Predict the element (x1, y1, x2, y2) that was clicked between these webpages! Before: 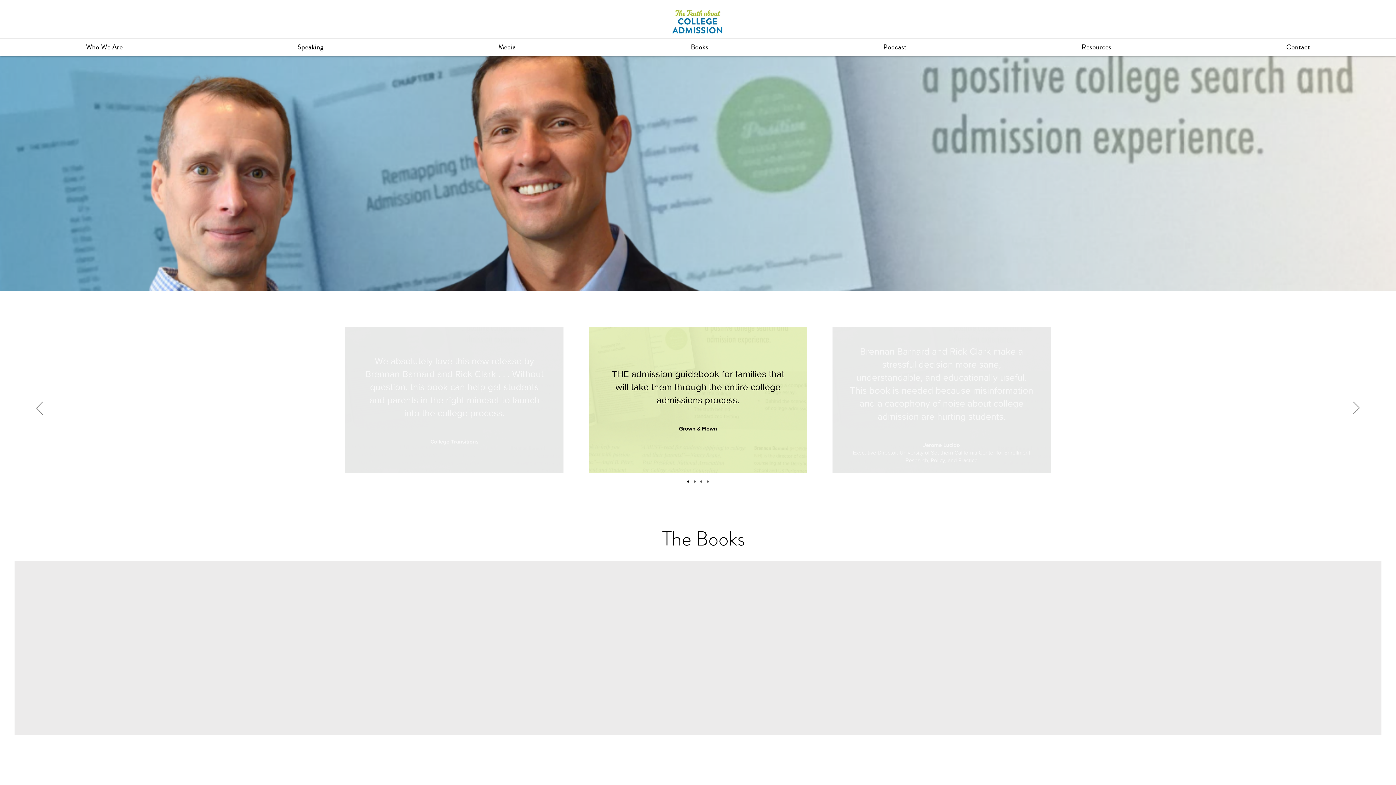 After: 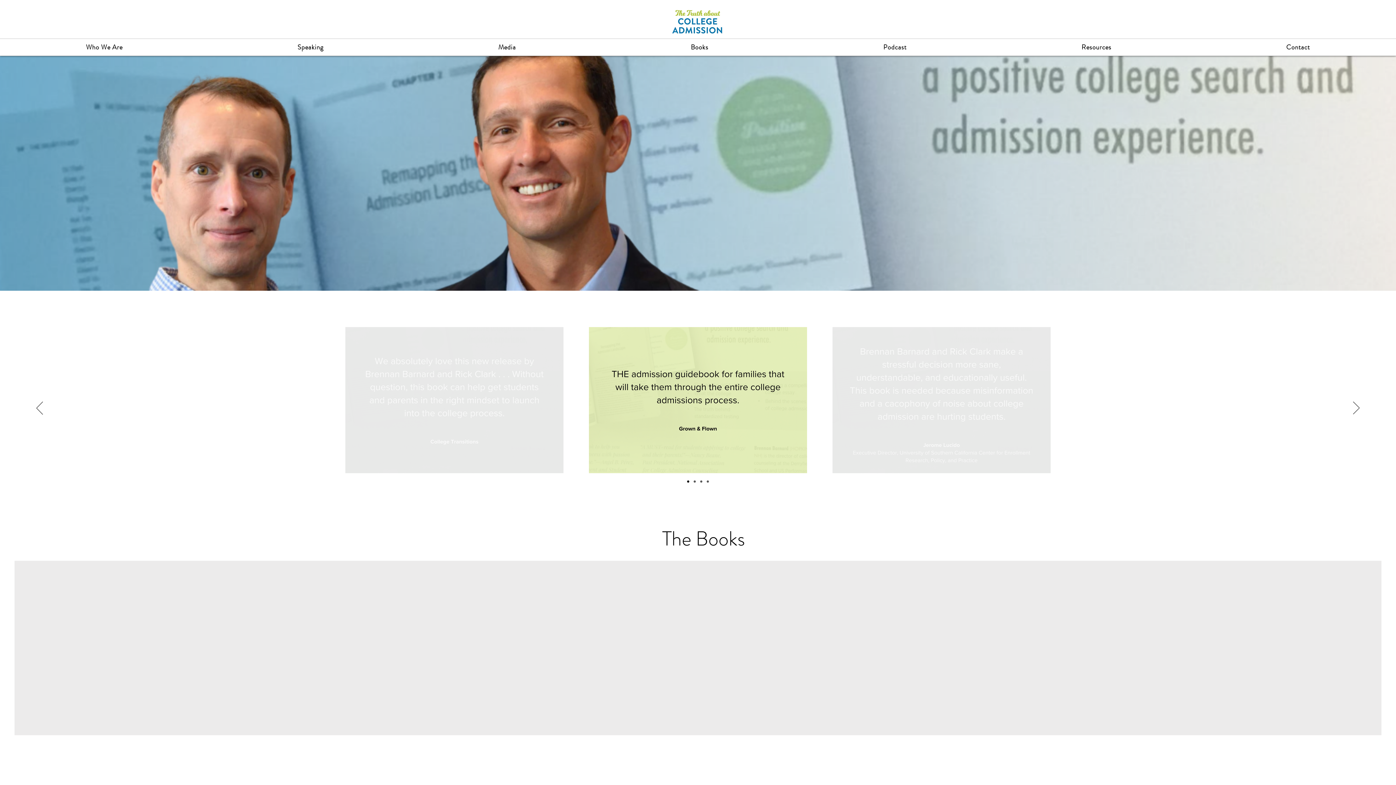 Action: bbox: (670, 7, 725, 35)